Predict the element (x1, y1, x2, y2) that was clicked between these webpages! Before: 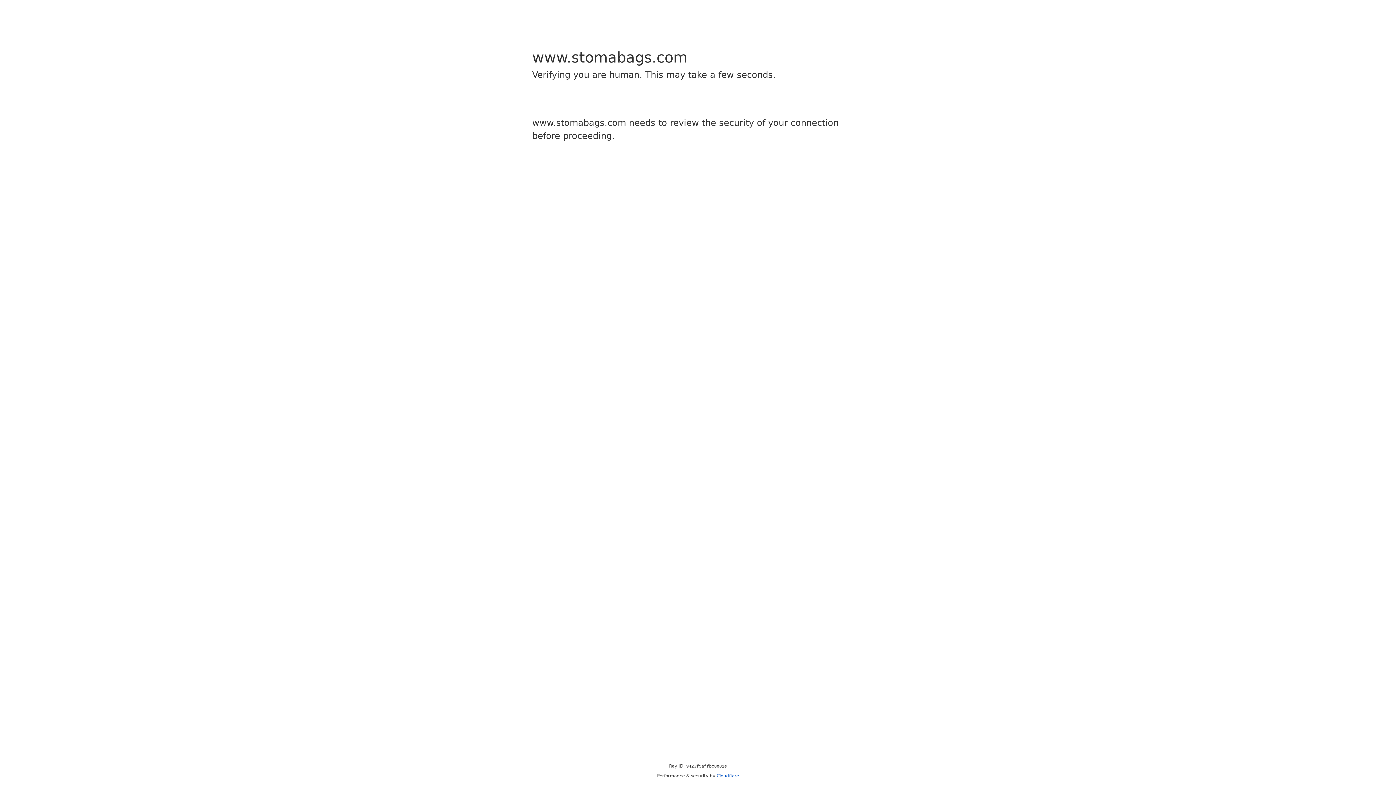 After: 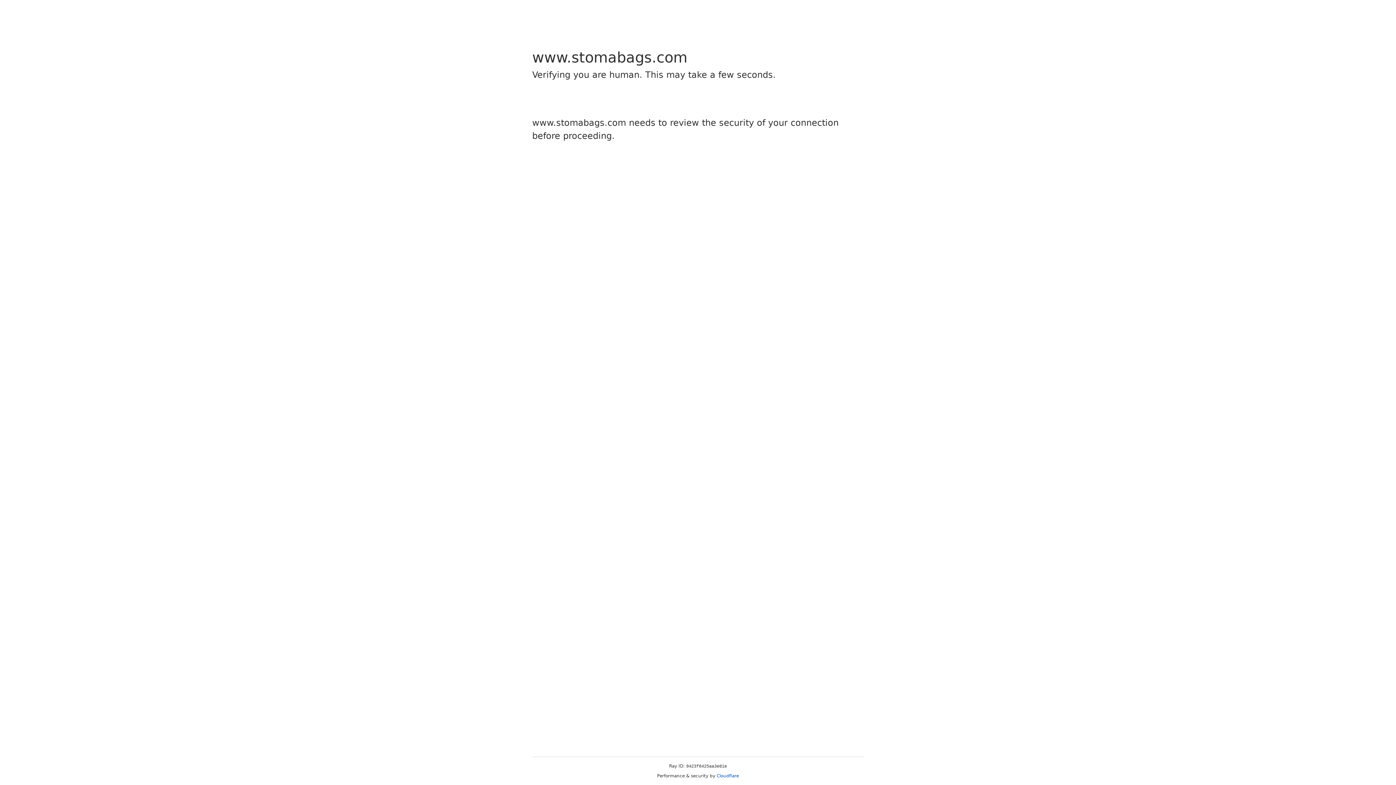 Action: label: Cloudflare bbox: (716, 773, 739, 778)